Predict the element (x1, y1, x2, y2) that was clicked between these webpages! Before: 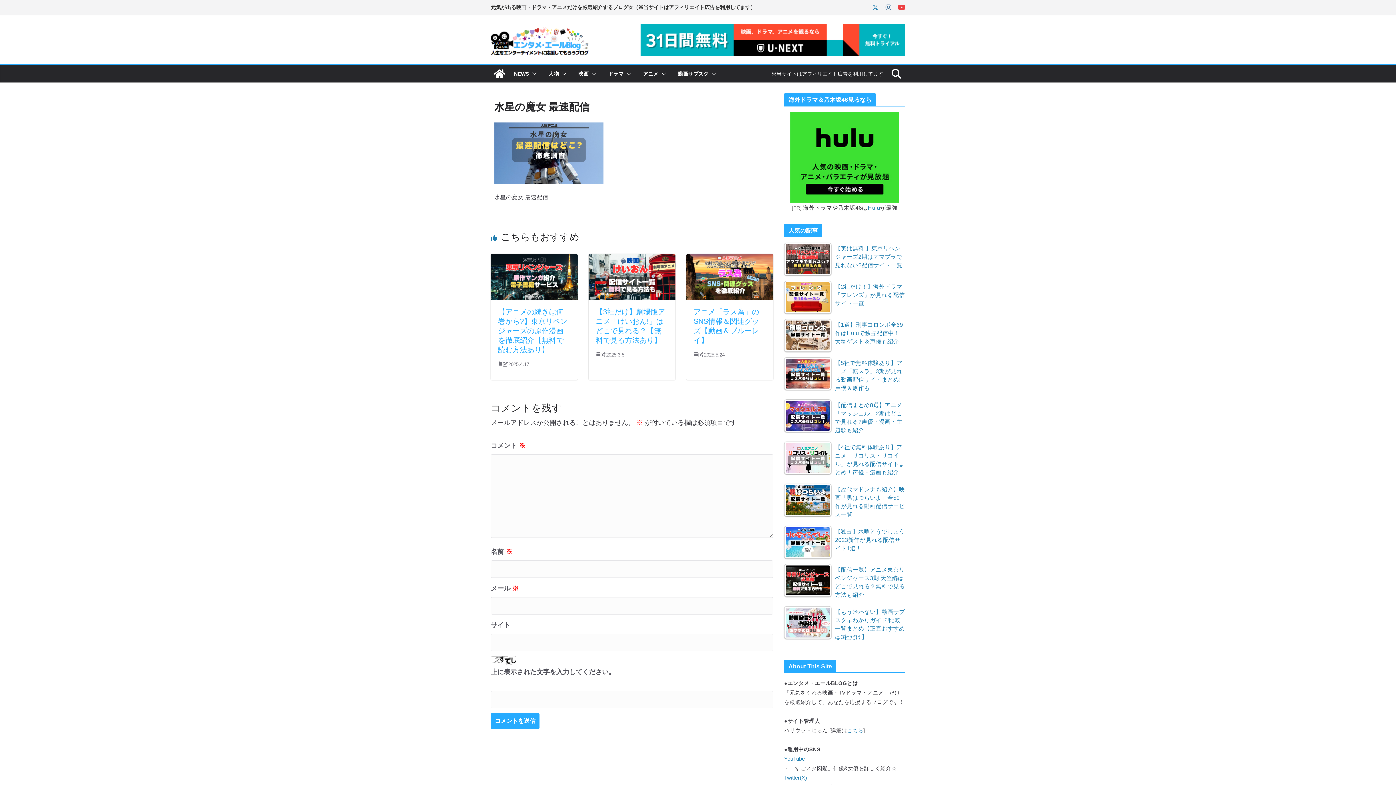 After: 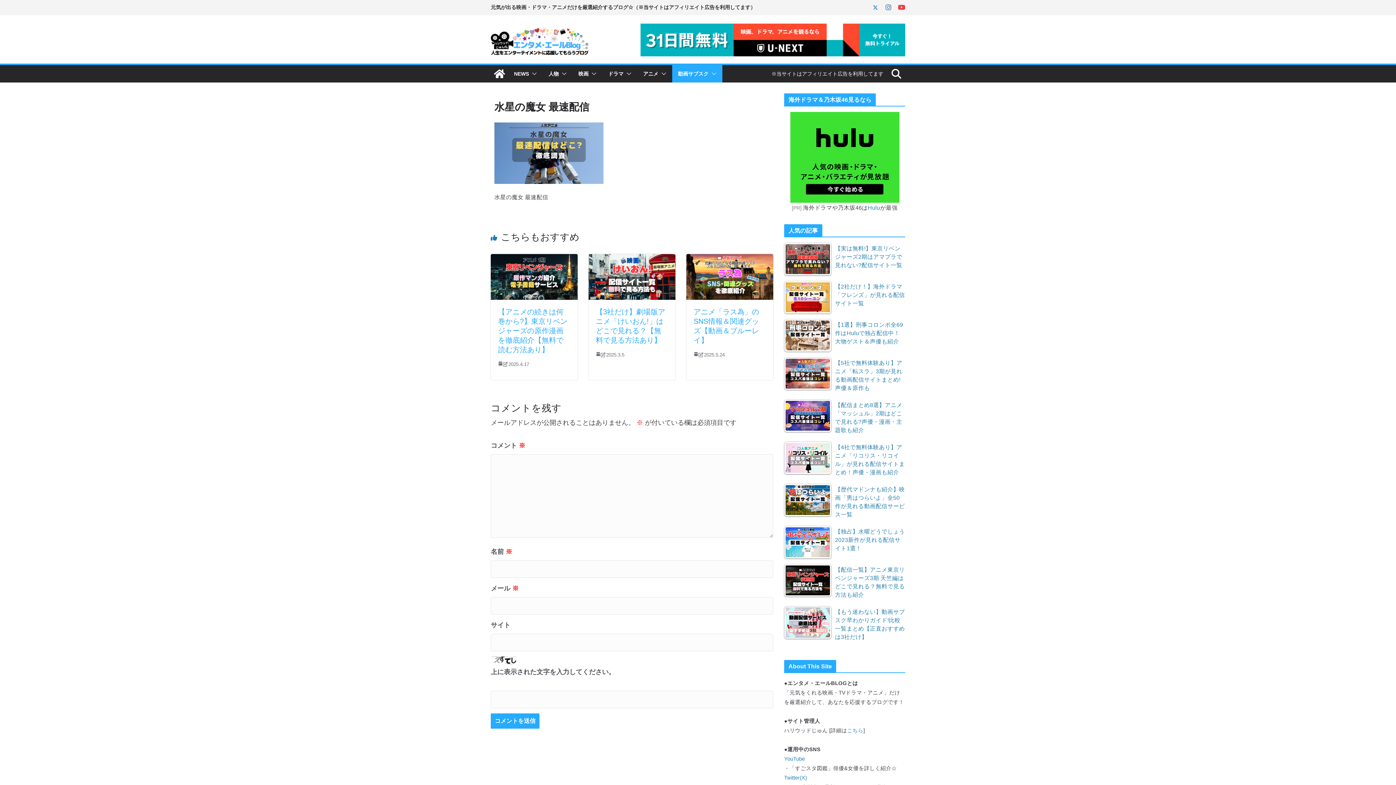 Action: bbox: (708, 68, 716, 78)